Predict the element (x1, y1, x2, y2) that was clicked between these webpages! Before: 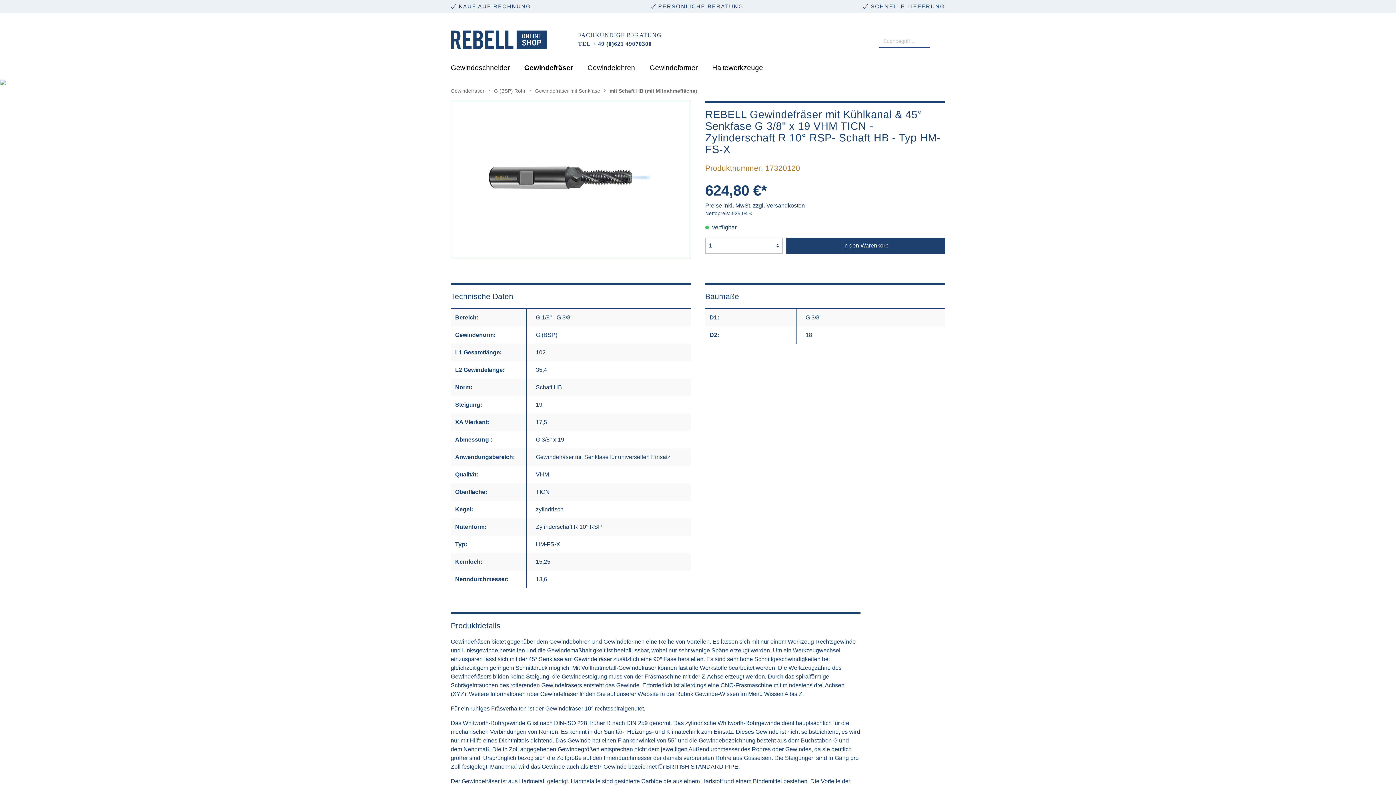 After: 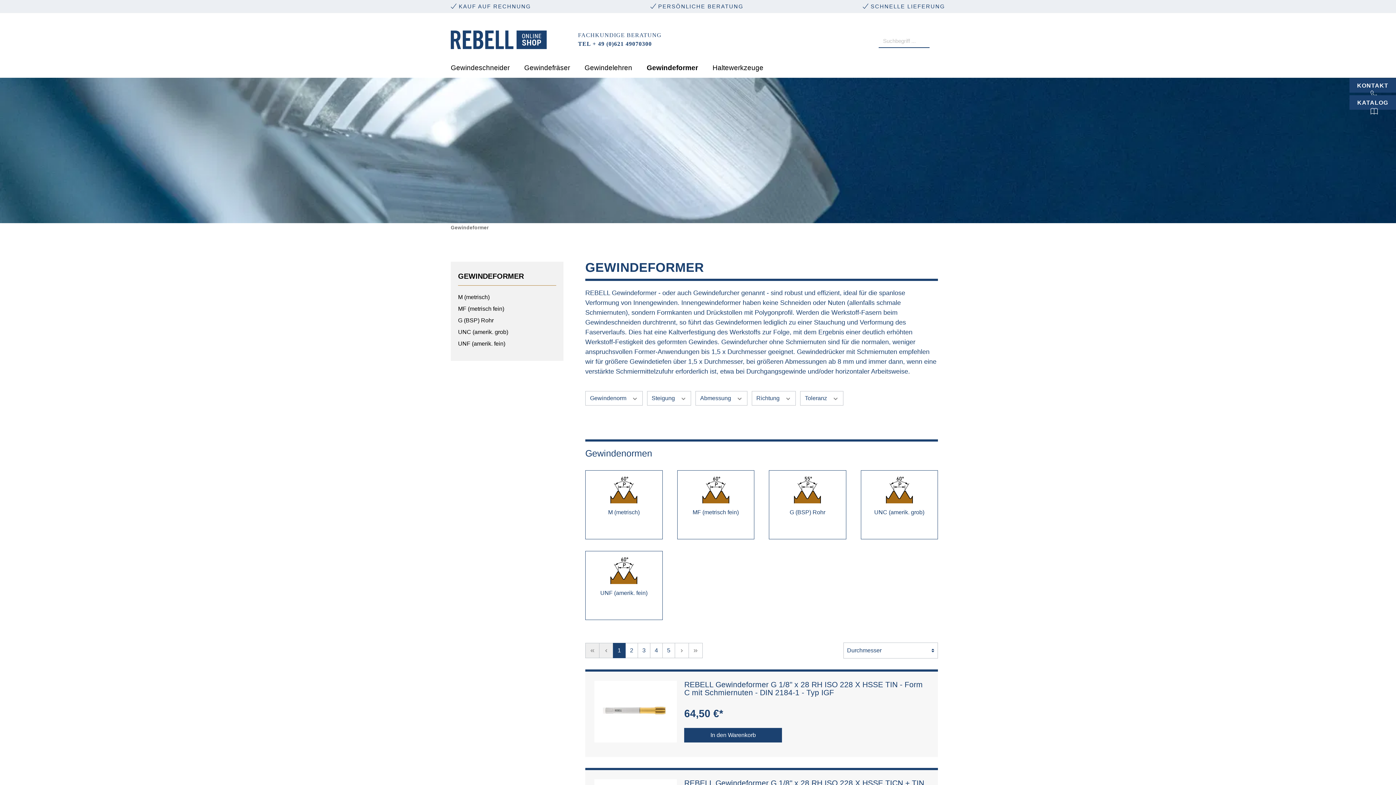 Action: label: Gewindeformer bbox: (649, 59, 712, 77)